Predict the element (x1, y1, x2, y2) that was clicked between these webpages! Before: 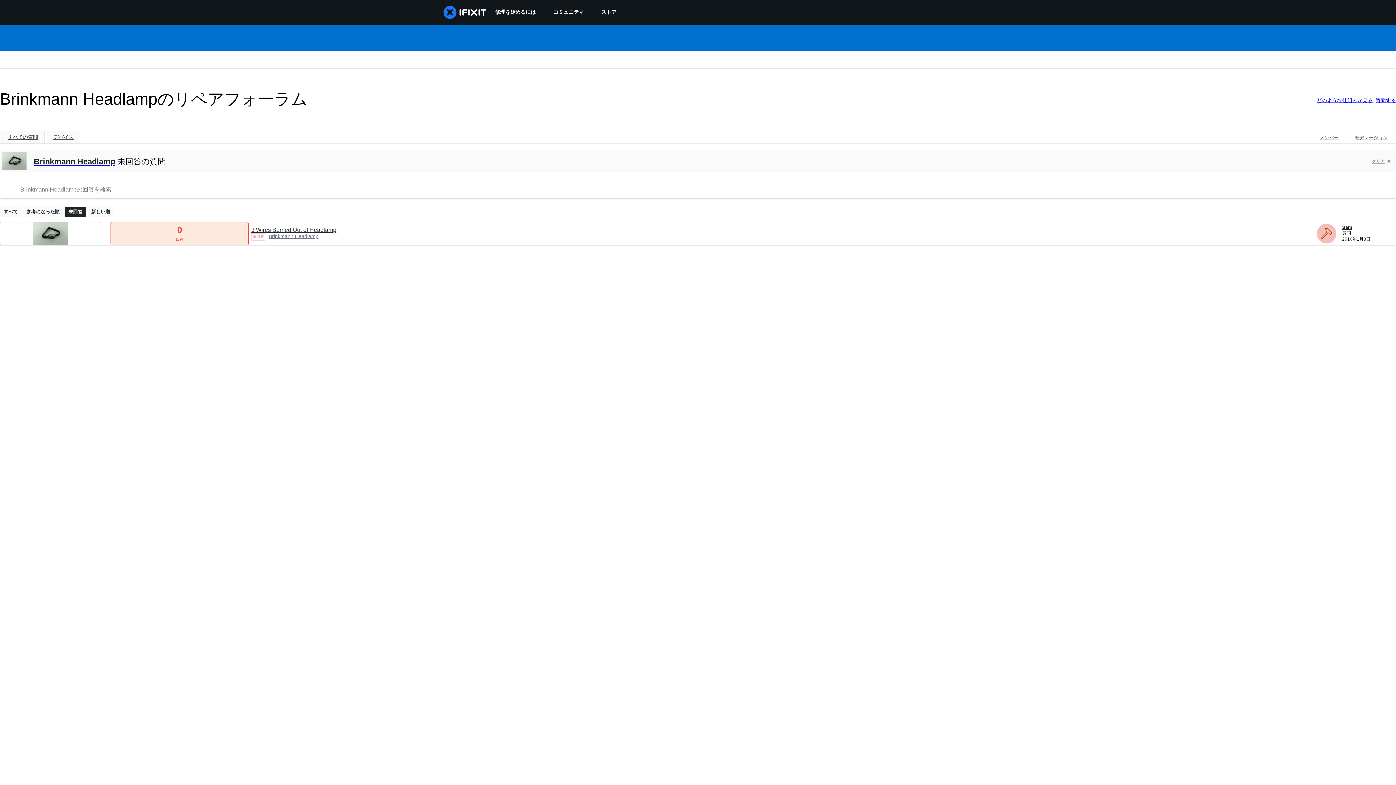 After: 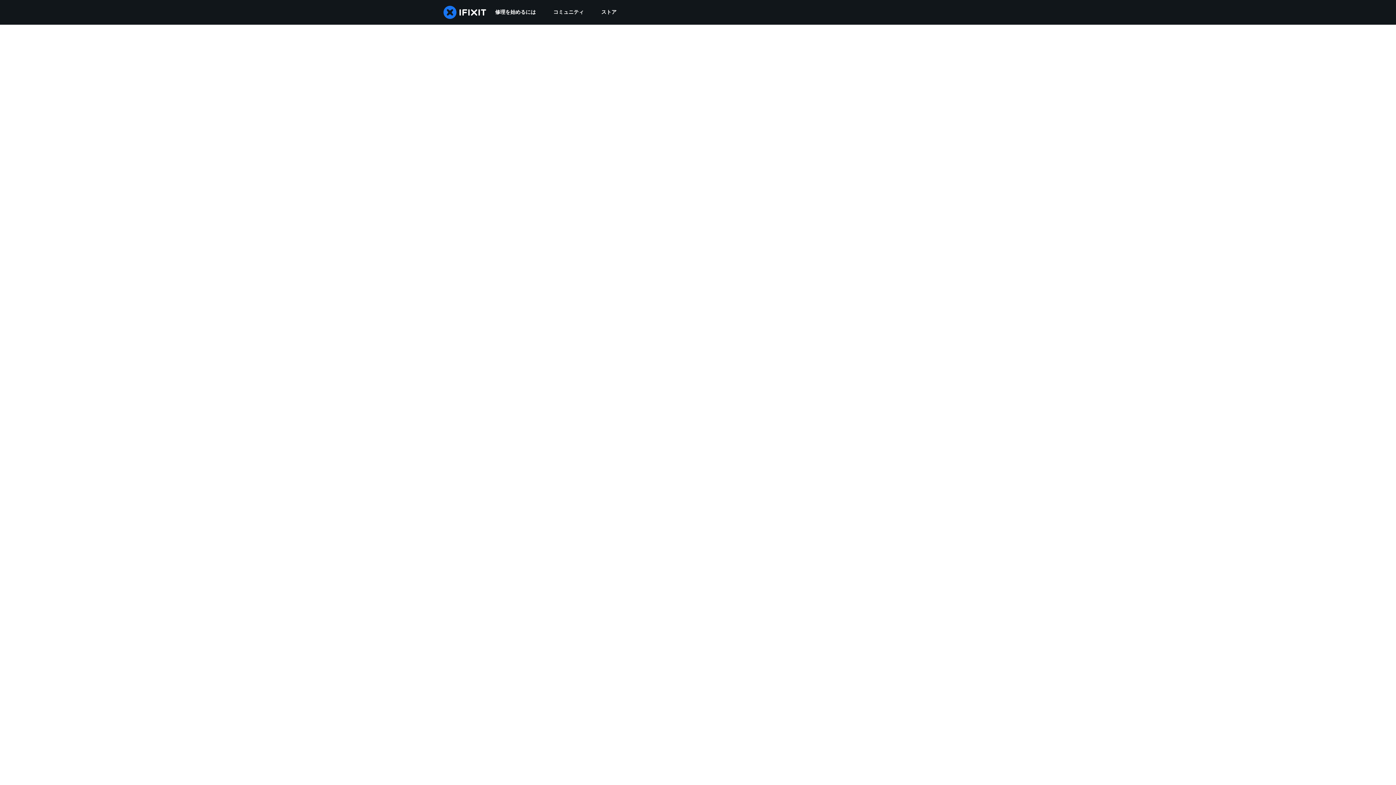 Action: label: Sam bbox: (1342, 224, 1352, 230)